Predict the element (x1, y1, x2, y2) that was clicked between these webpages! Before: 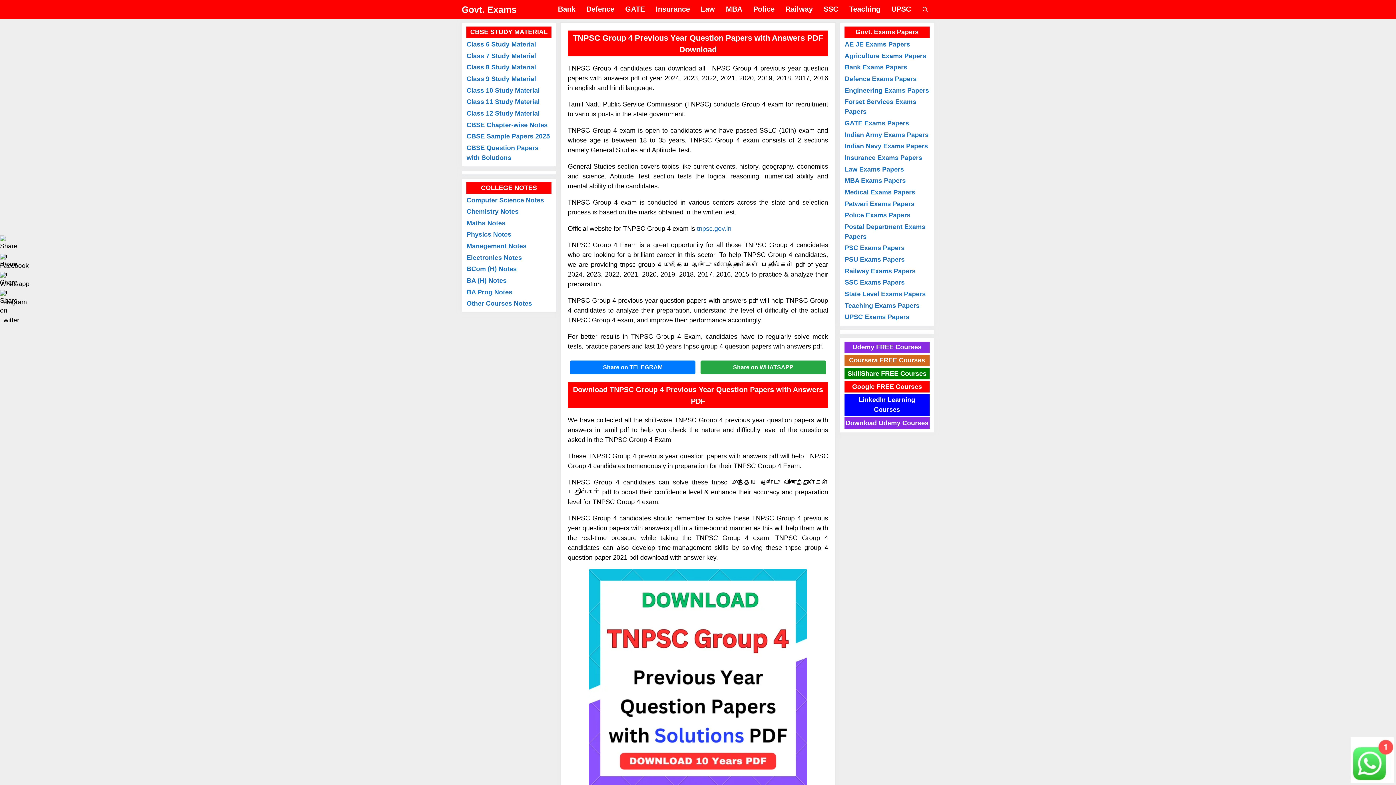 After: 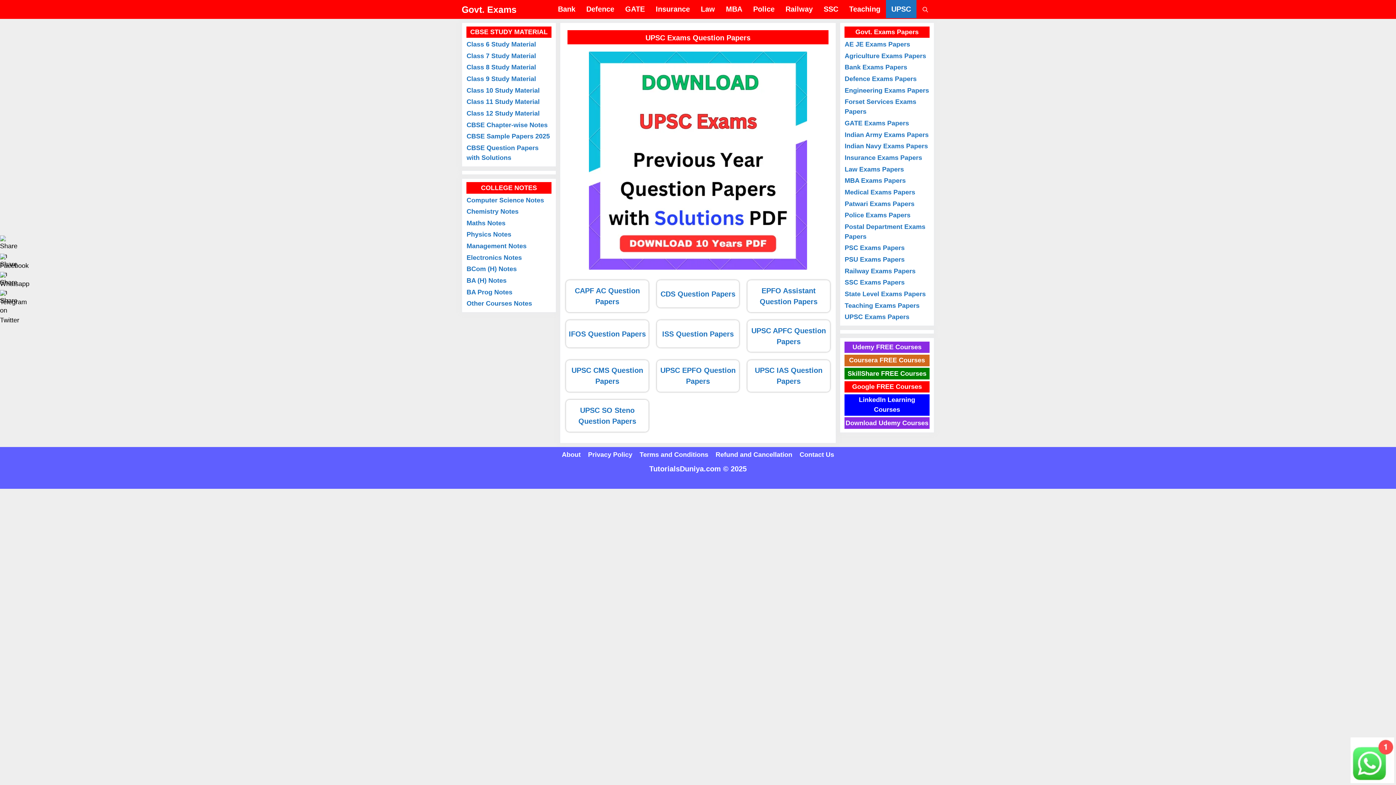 Action: label: UPSC bbox: (886, 0, 916, 18)